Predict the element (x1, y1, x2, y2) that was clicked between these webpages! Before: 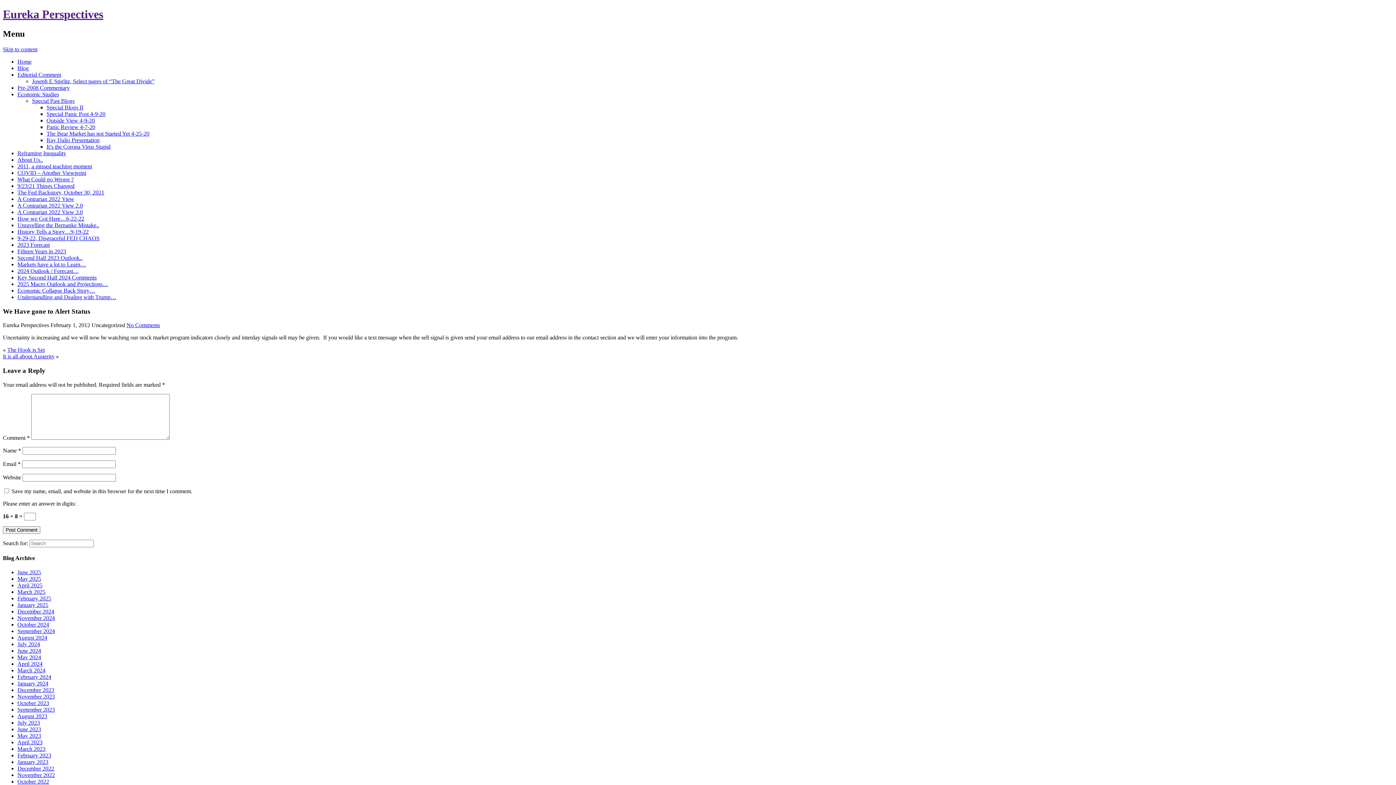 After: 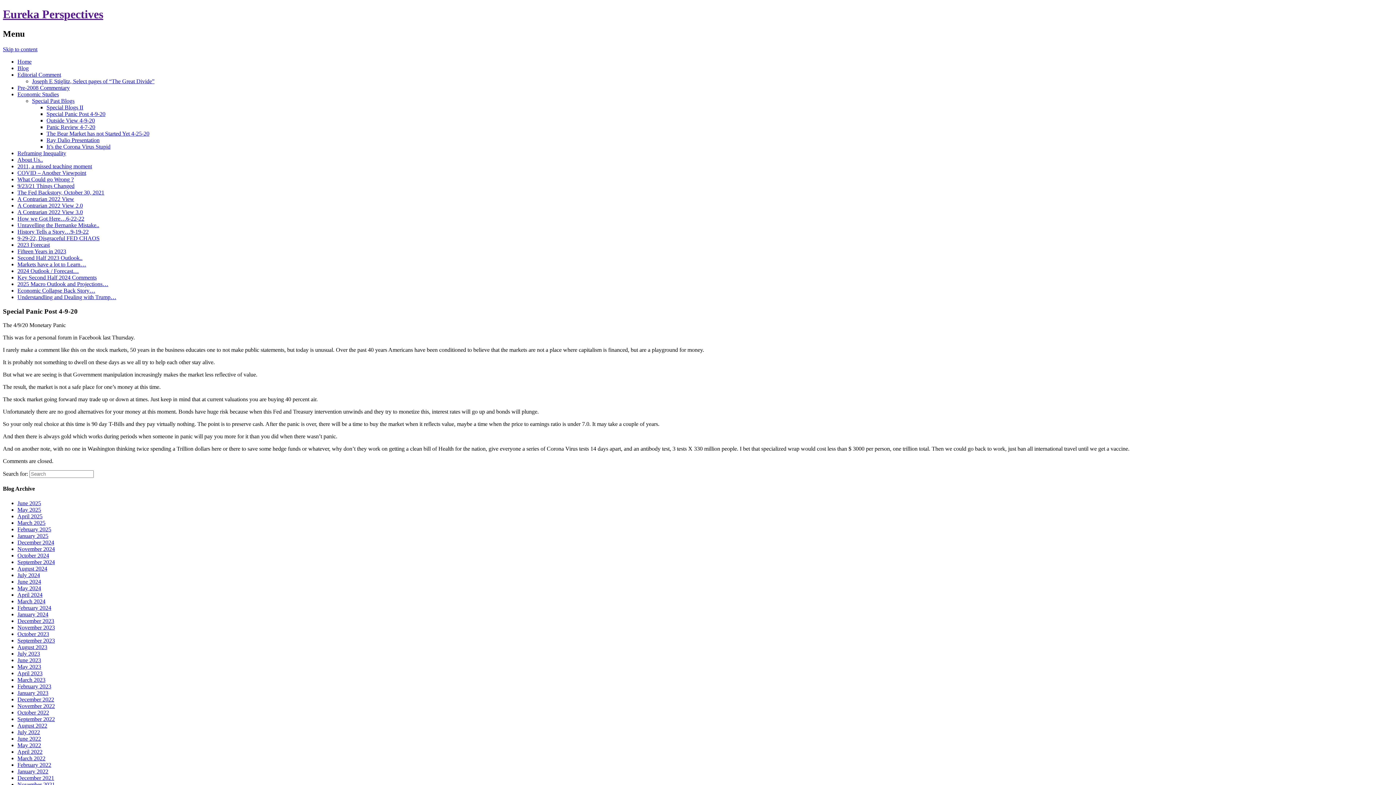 Action: label: Special Panic Post 4-9-20 bbox: (46, 110, 105, 117)